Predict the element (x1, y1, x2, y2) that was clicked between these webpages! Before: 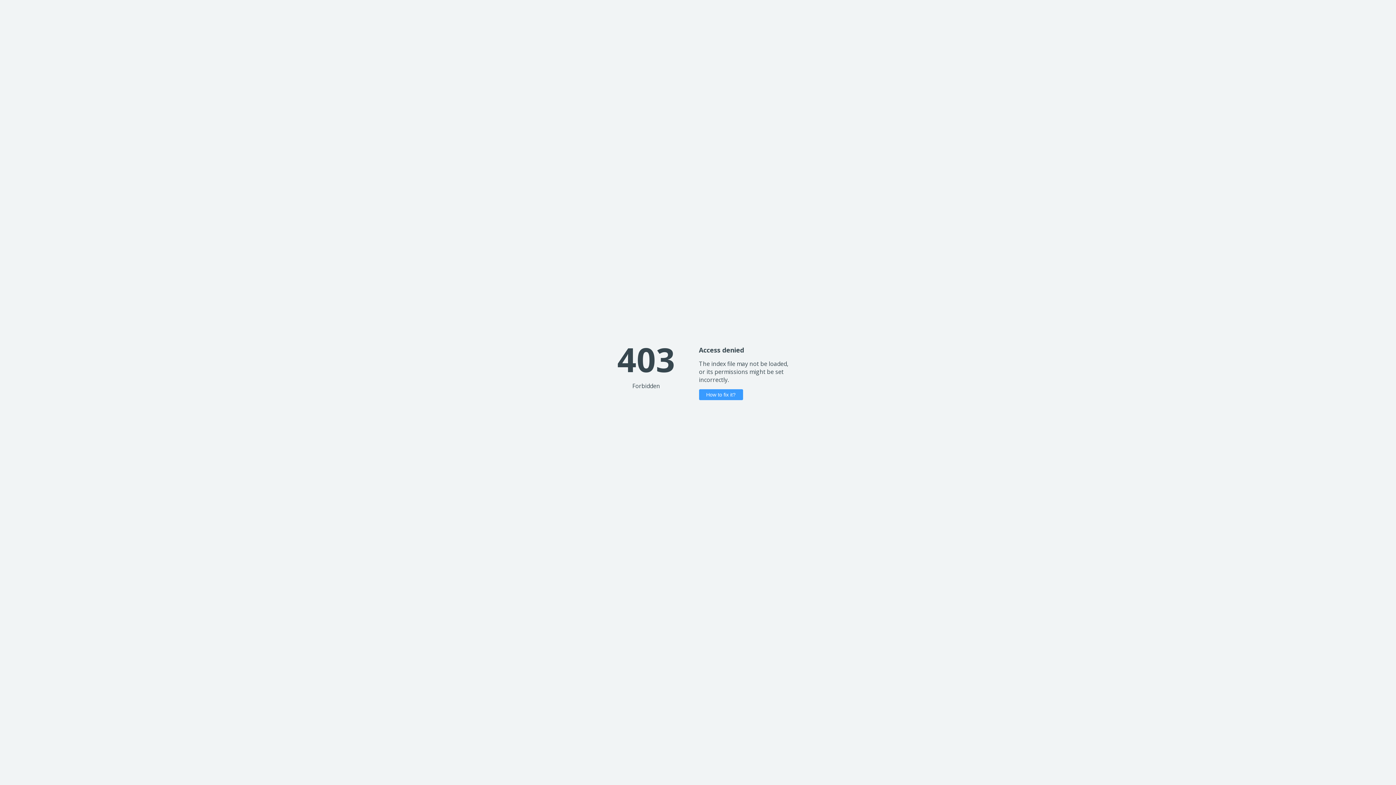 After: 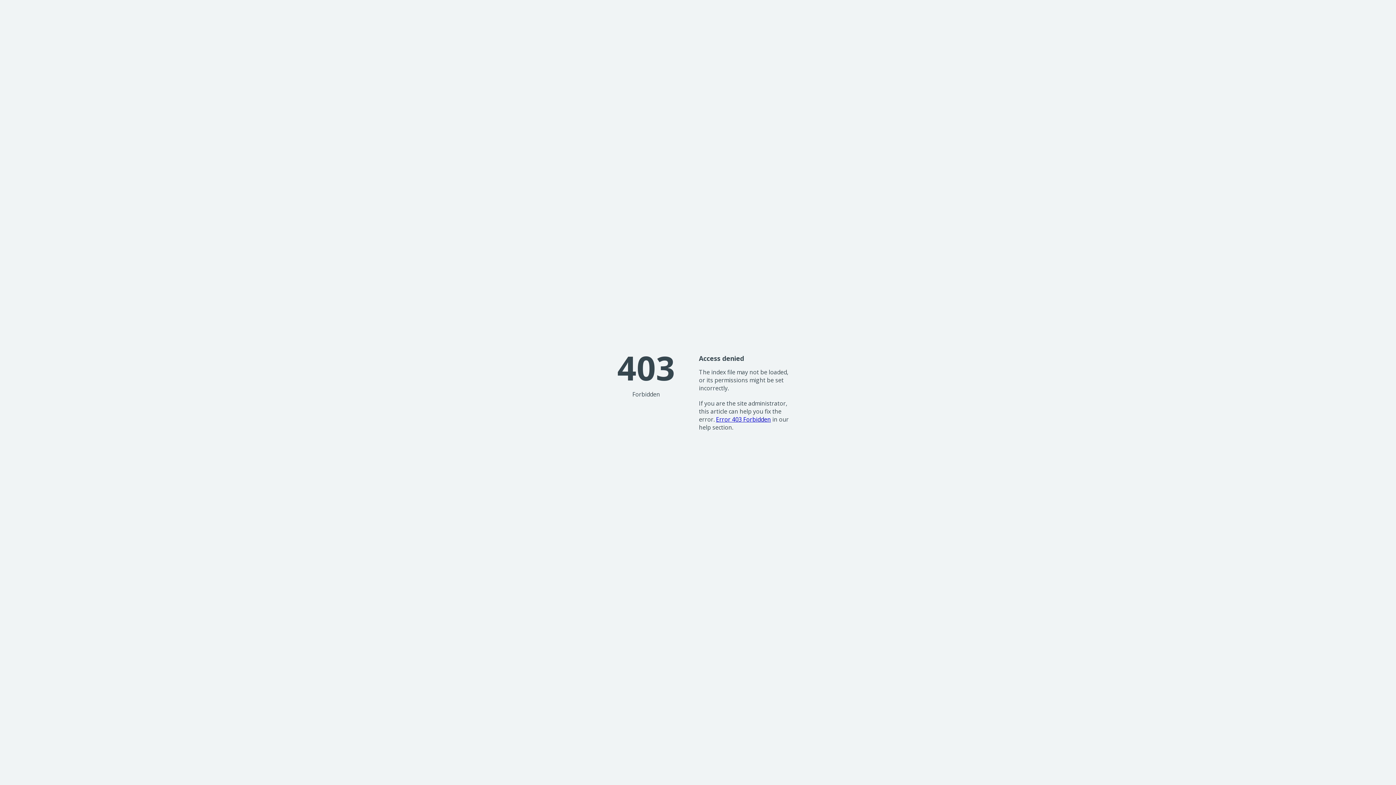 Action: bbox: (699, 389, 743, 400) label: How to fix it?